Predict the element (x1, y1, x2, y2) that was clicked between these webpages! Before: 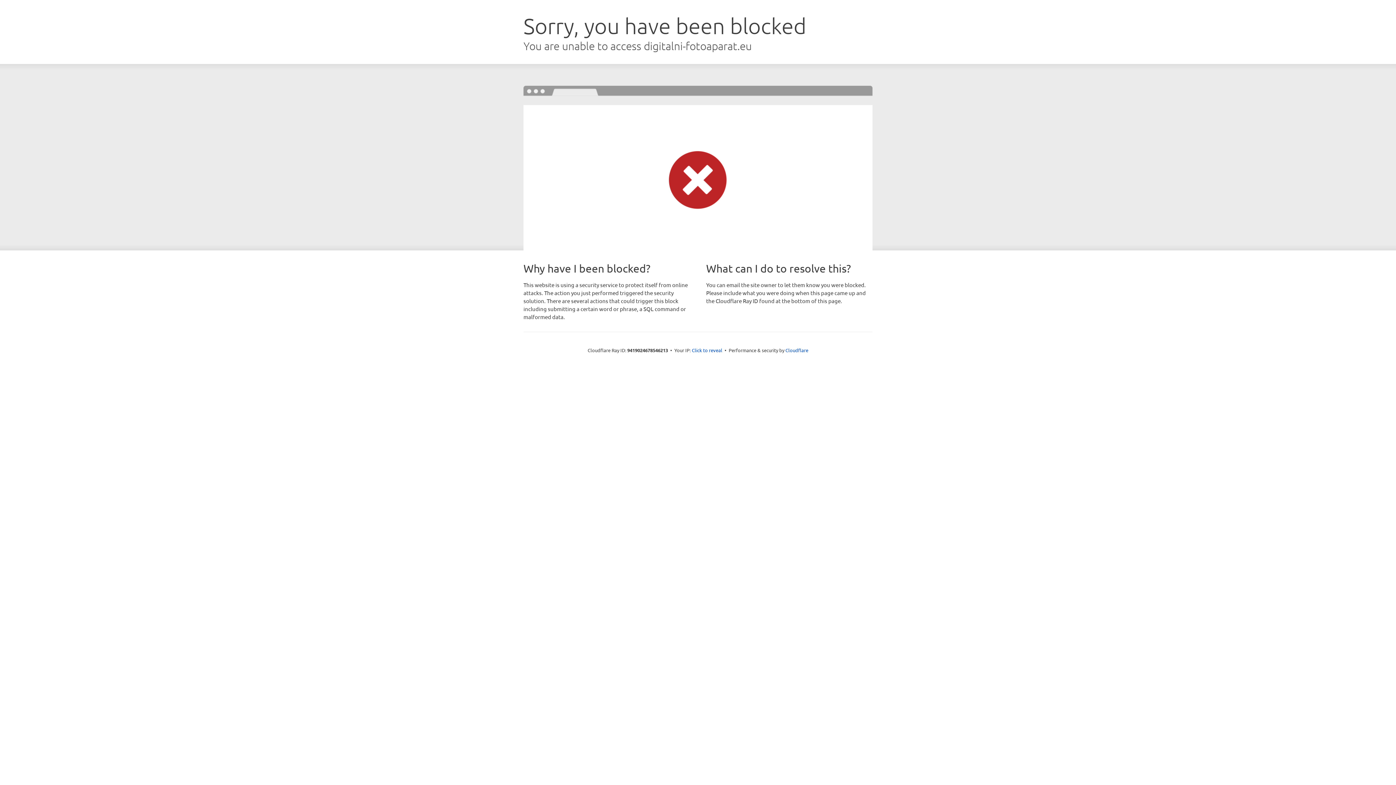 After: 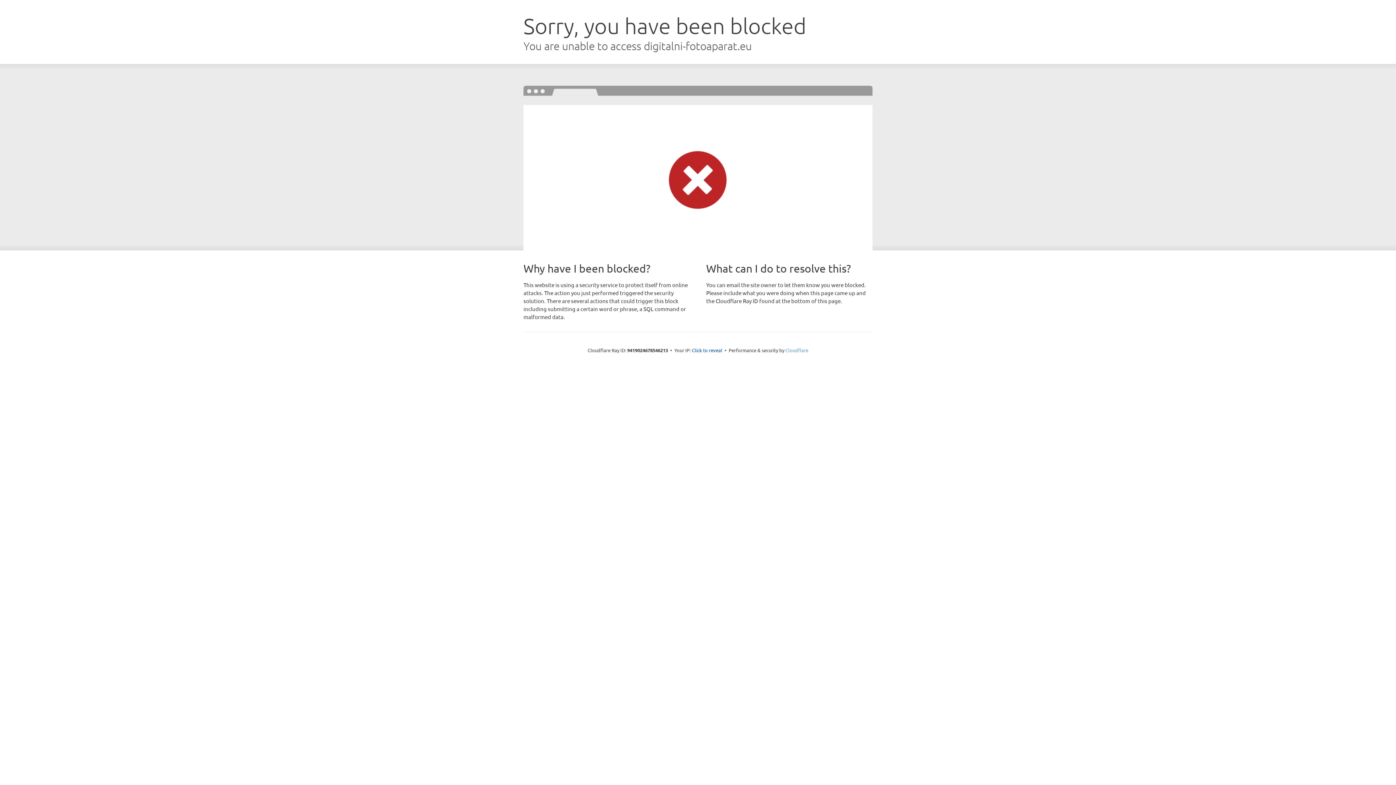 Action: label: Cloudflare bbox: (785, 347, 808, 353)